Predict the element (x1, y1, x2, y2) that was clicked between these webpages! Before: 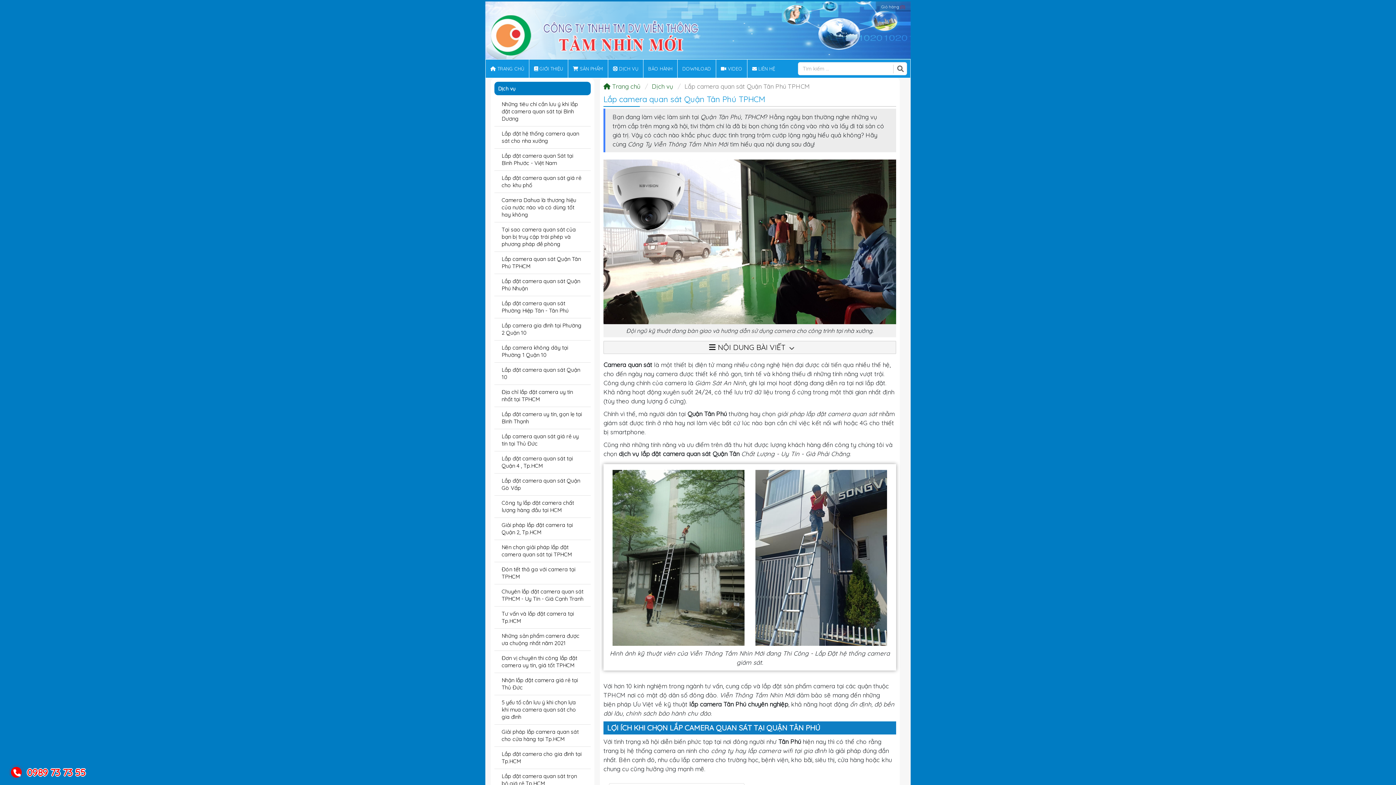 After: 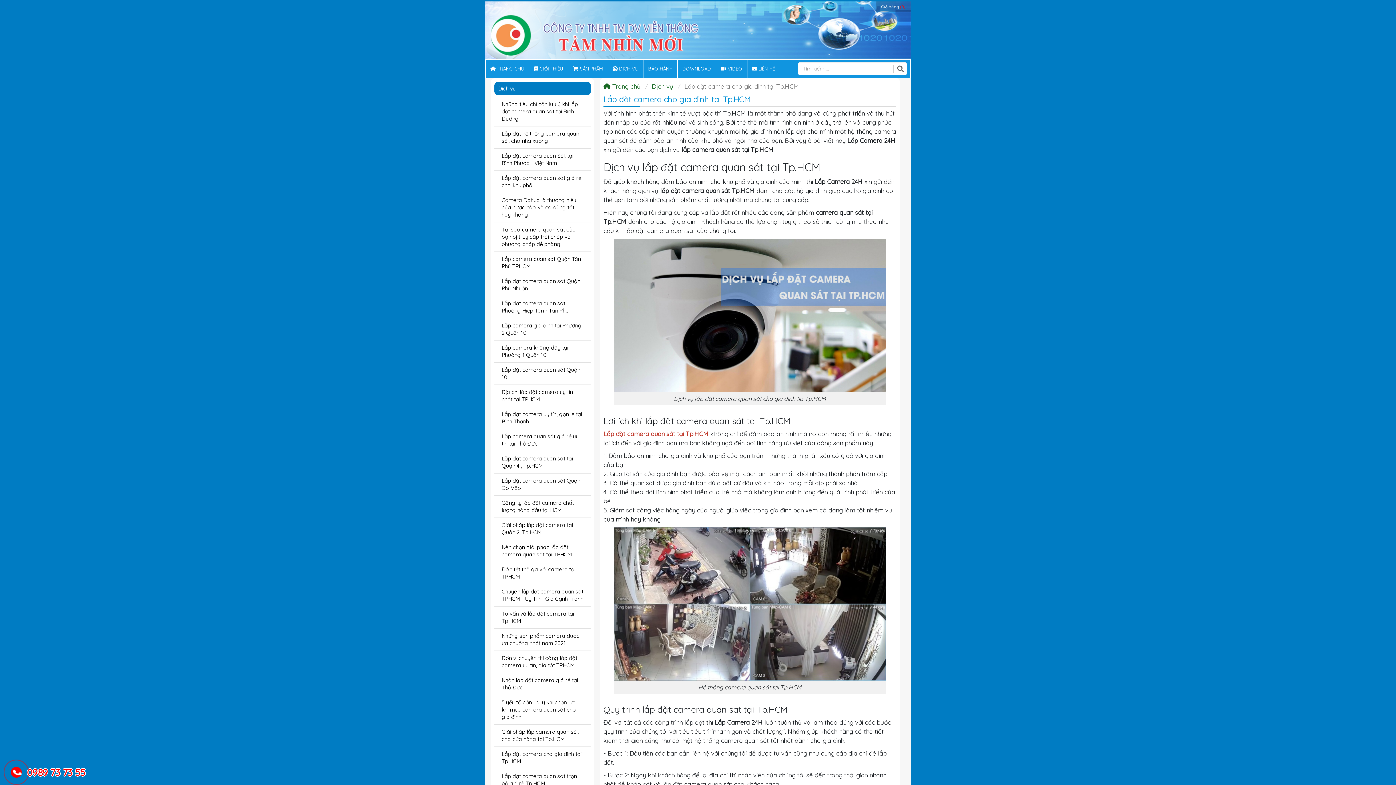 Action: bbox: (494, 748, 590, 768) label: Lắp đặt camera cho gia đình tại Tp.HCM